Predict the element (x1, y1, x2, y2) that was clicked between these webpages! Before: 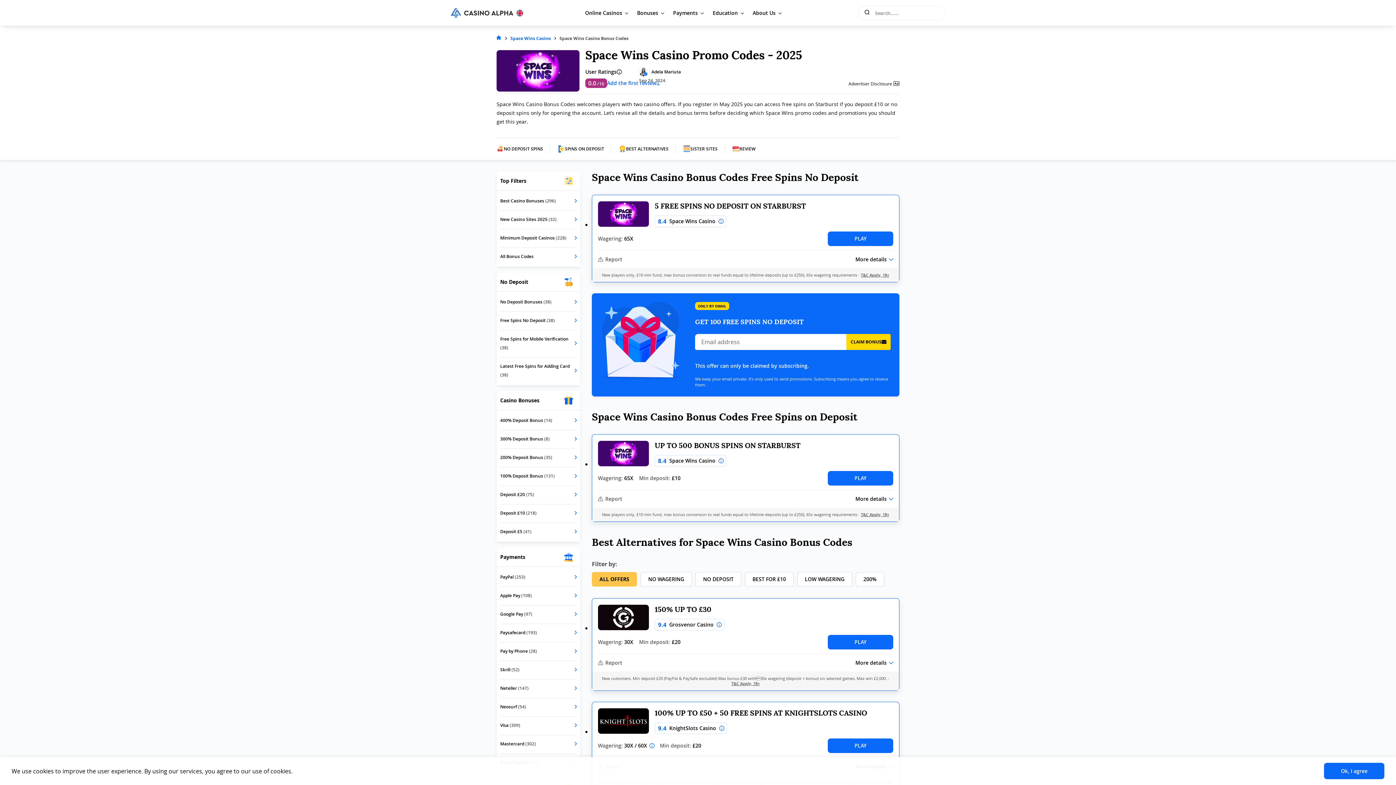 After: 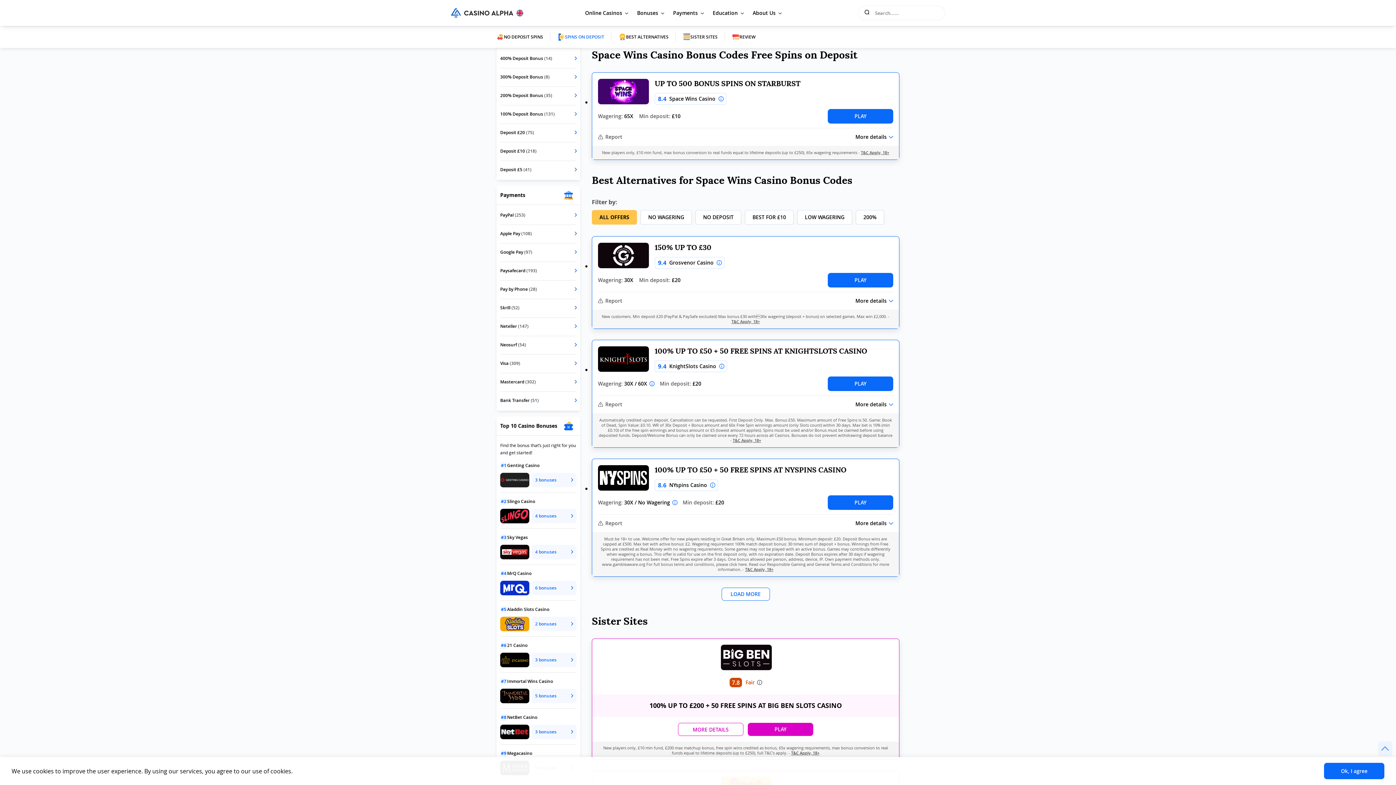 Action: label: SPINS ON DEPOSIT bbox: (557, 144, 604, 153)